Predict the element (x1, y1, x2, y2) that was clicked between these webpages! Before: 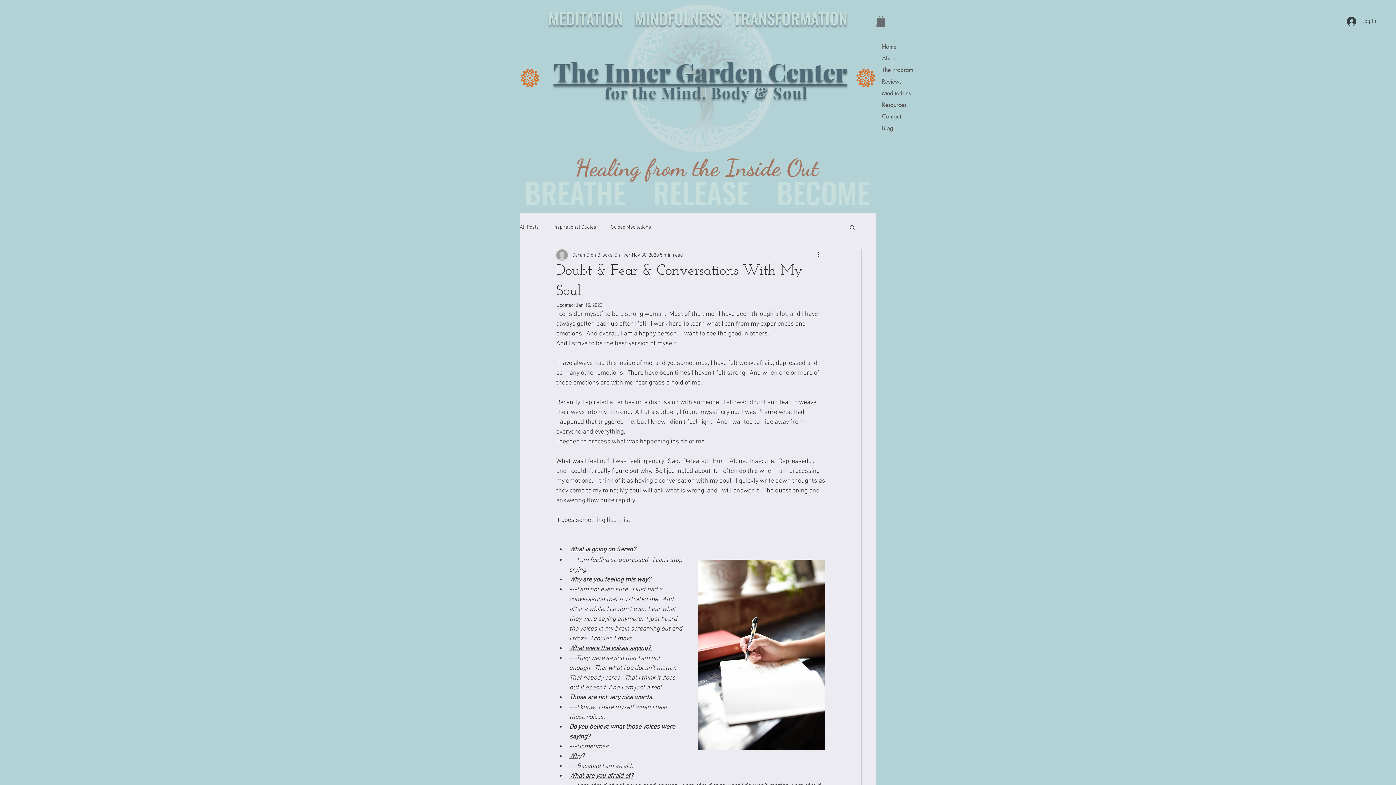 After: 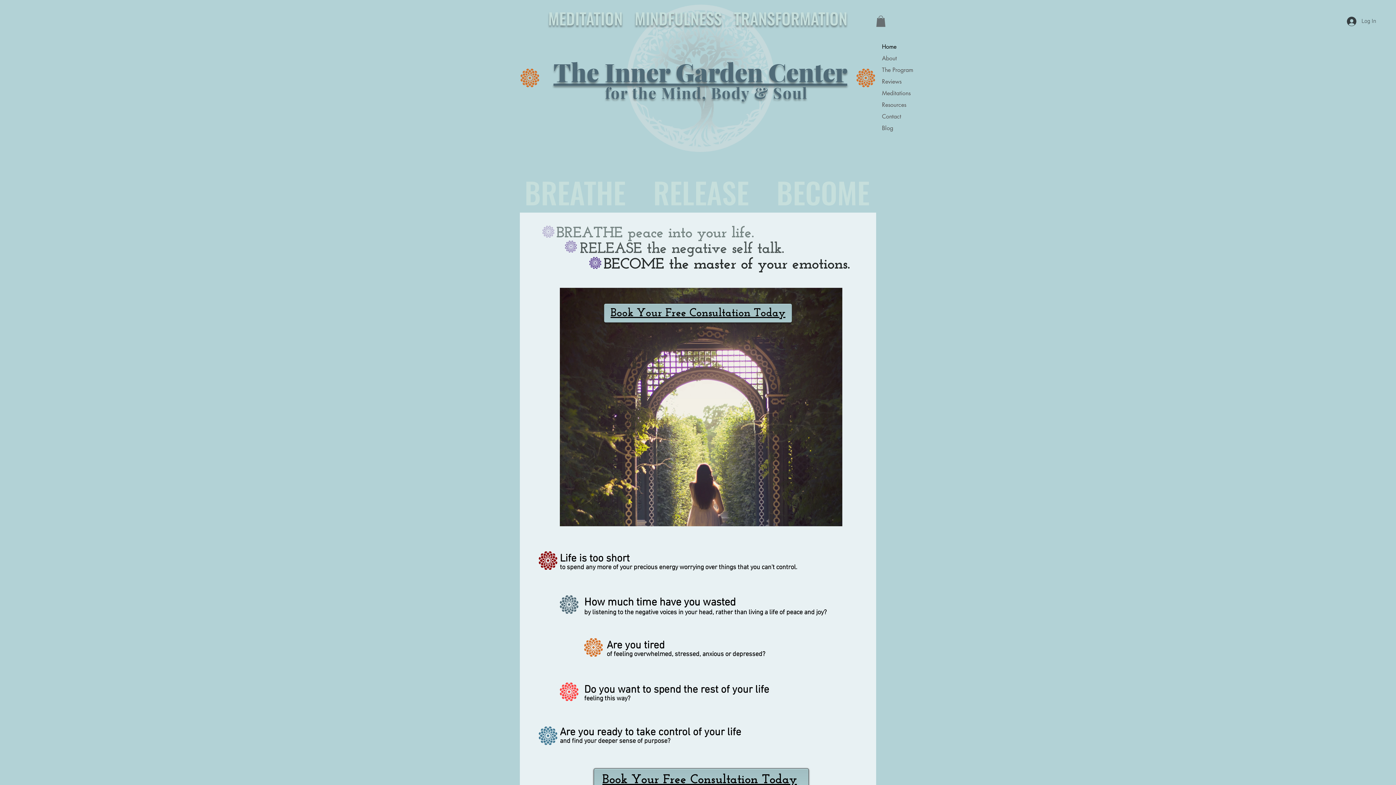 Action: bbox: (882, 41, 916, 52) label: Home